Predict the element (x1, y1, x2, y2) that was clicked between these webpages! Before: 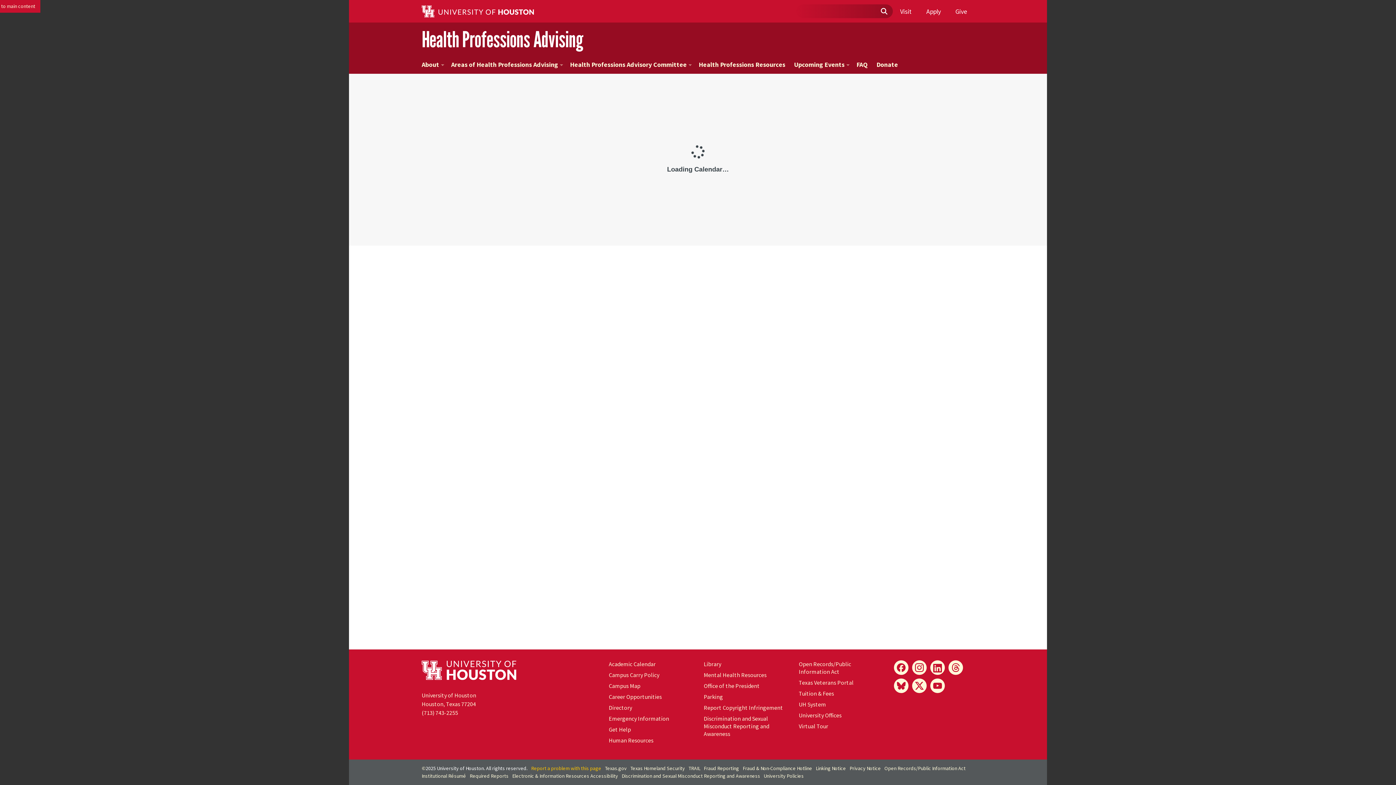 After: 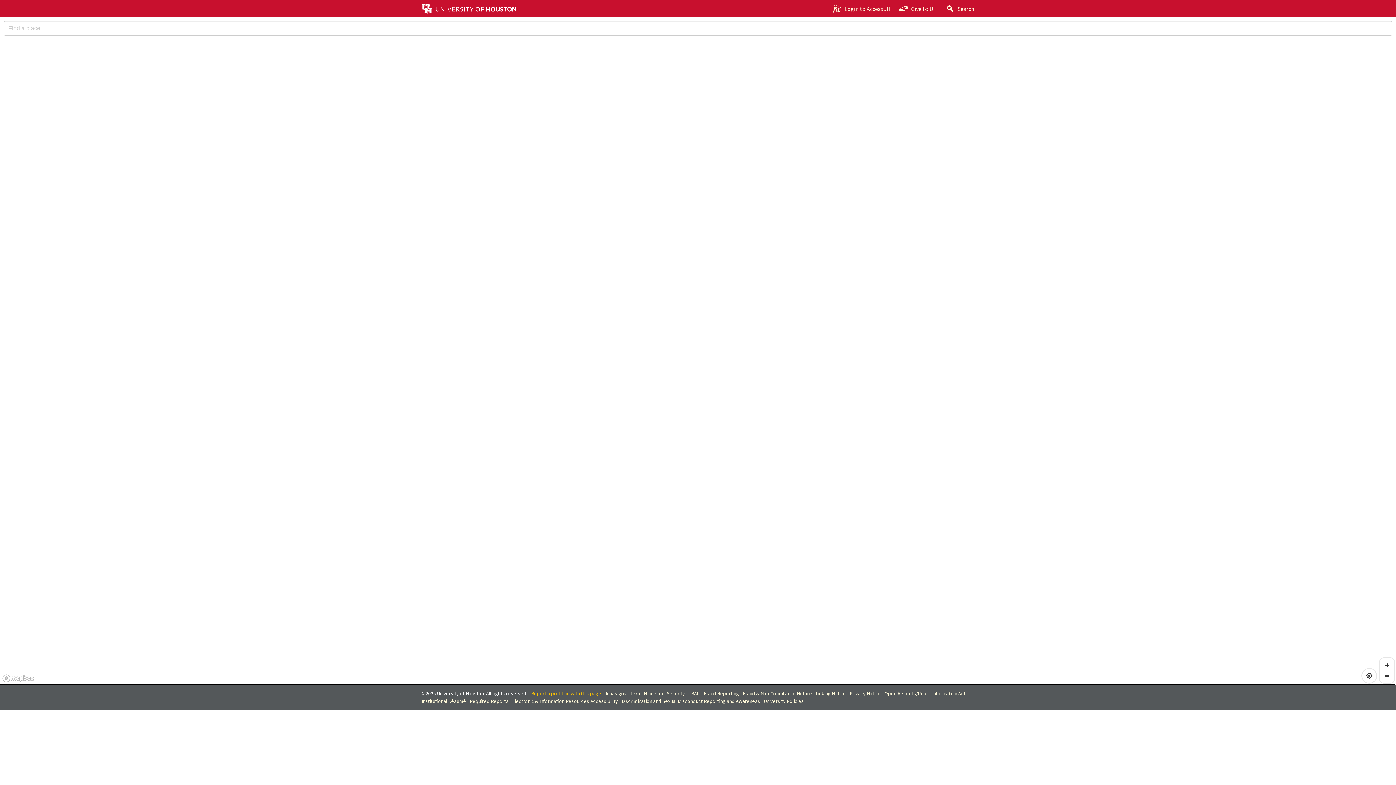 Action: bbox: (608, 682, 640, 689) label: Campus Map